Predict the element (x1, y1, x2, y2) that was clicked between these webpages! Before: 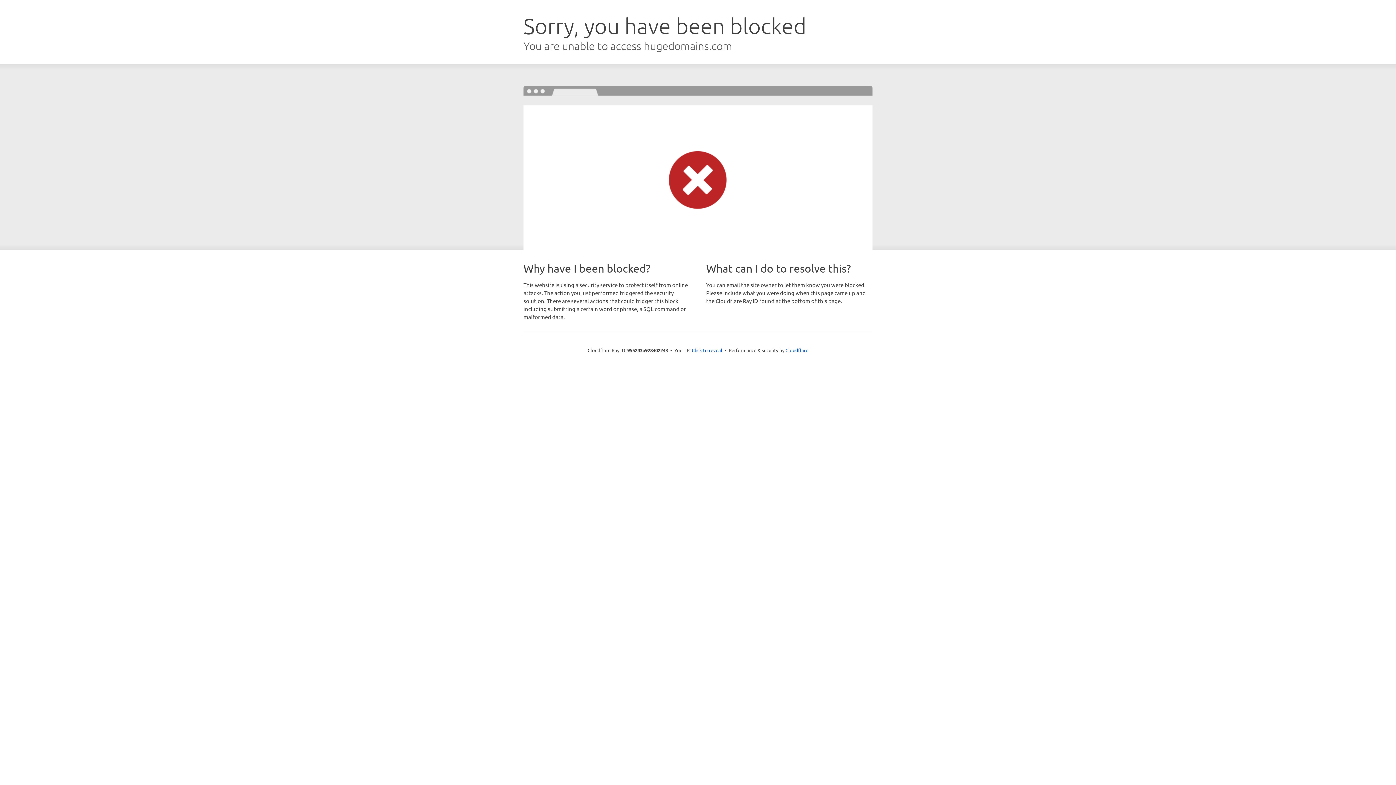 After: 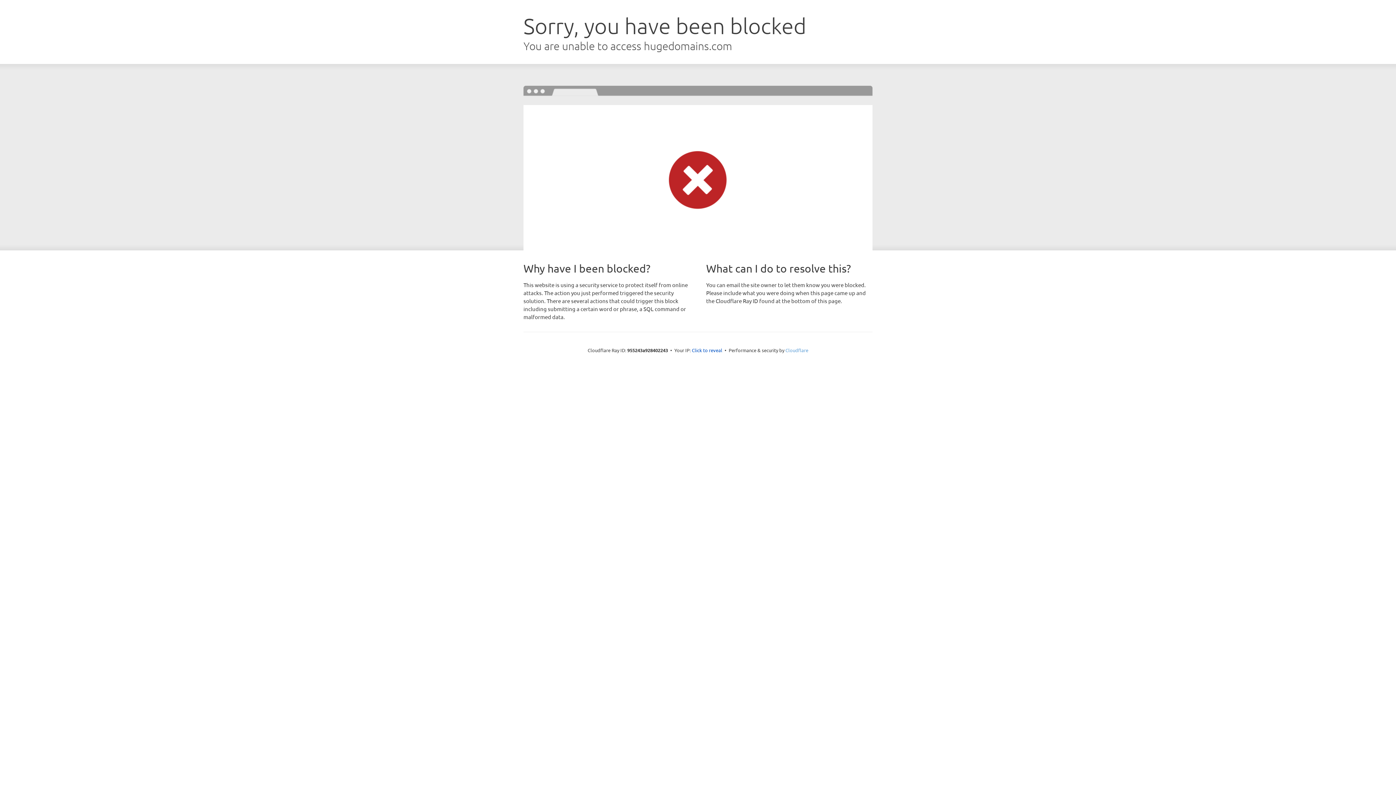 Action: label: Cloudflare bbox: (785, 347, 808, 353)